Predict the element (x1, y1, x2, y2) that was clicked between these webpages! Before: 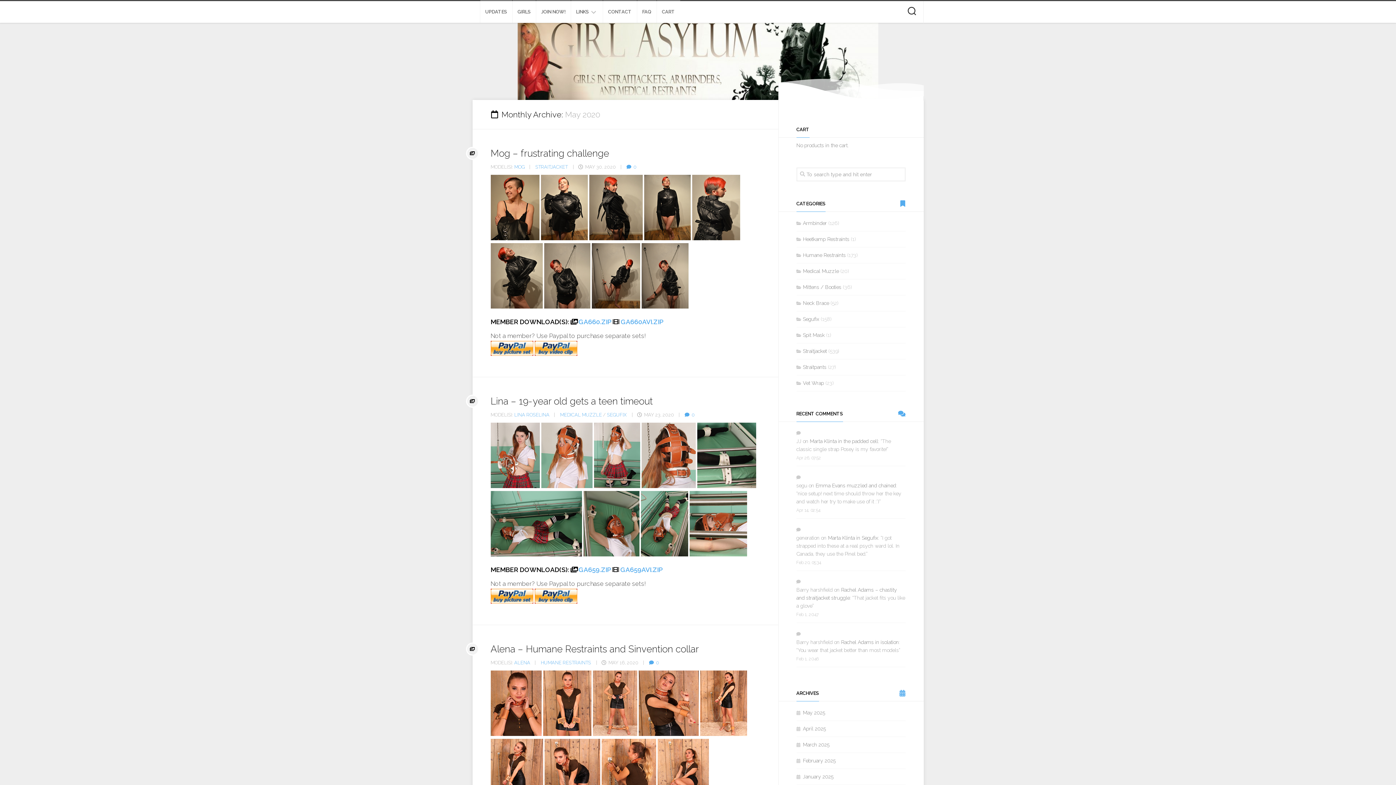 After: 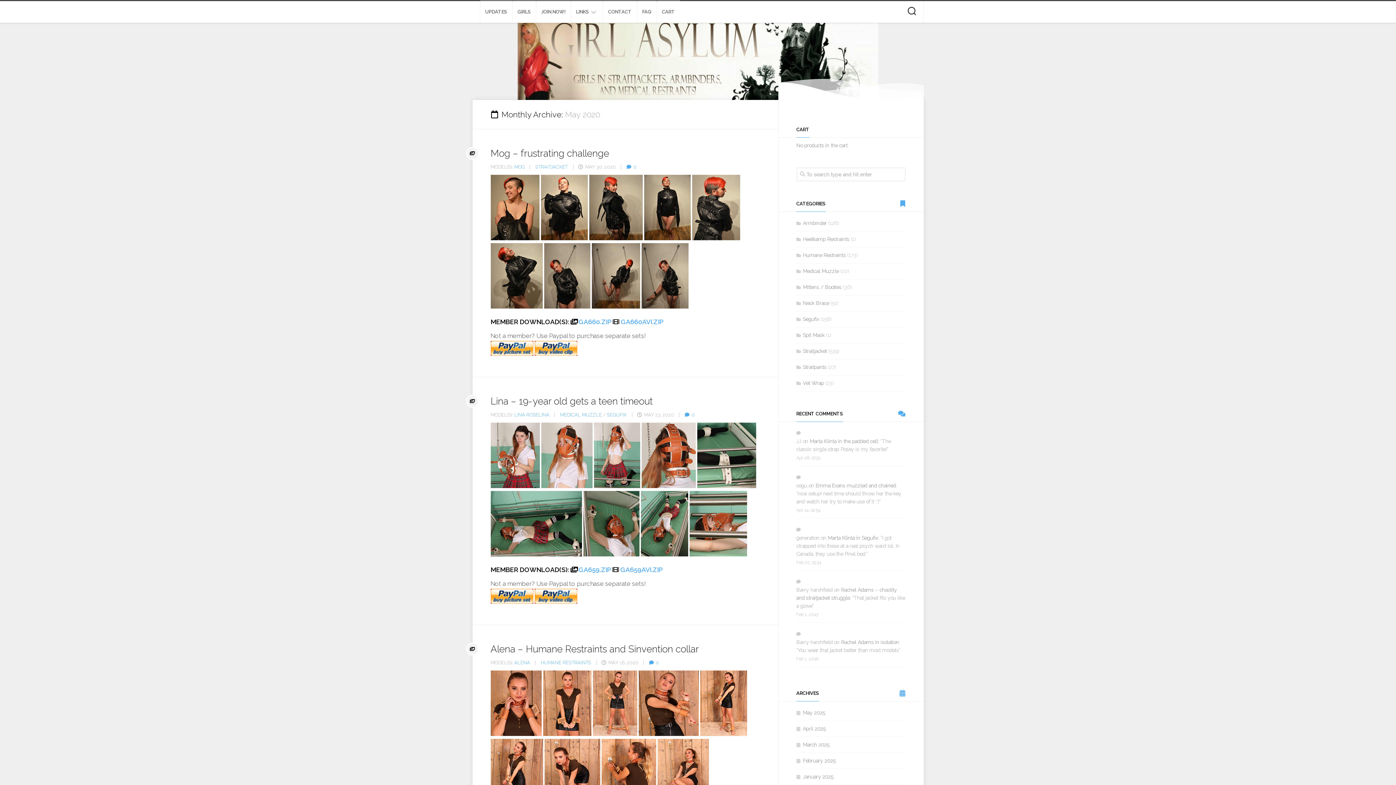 Action: bbox: (467, 149, 472, 156)